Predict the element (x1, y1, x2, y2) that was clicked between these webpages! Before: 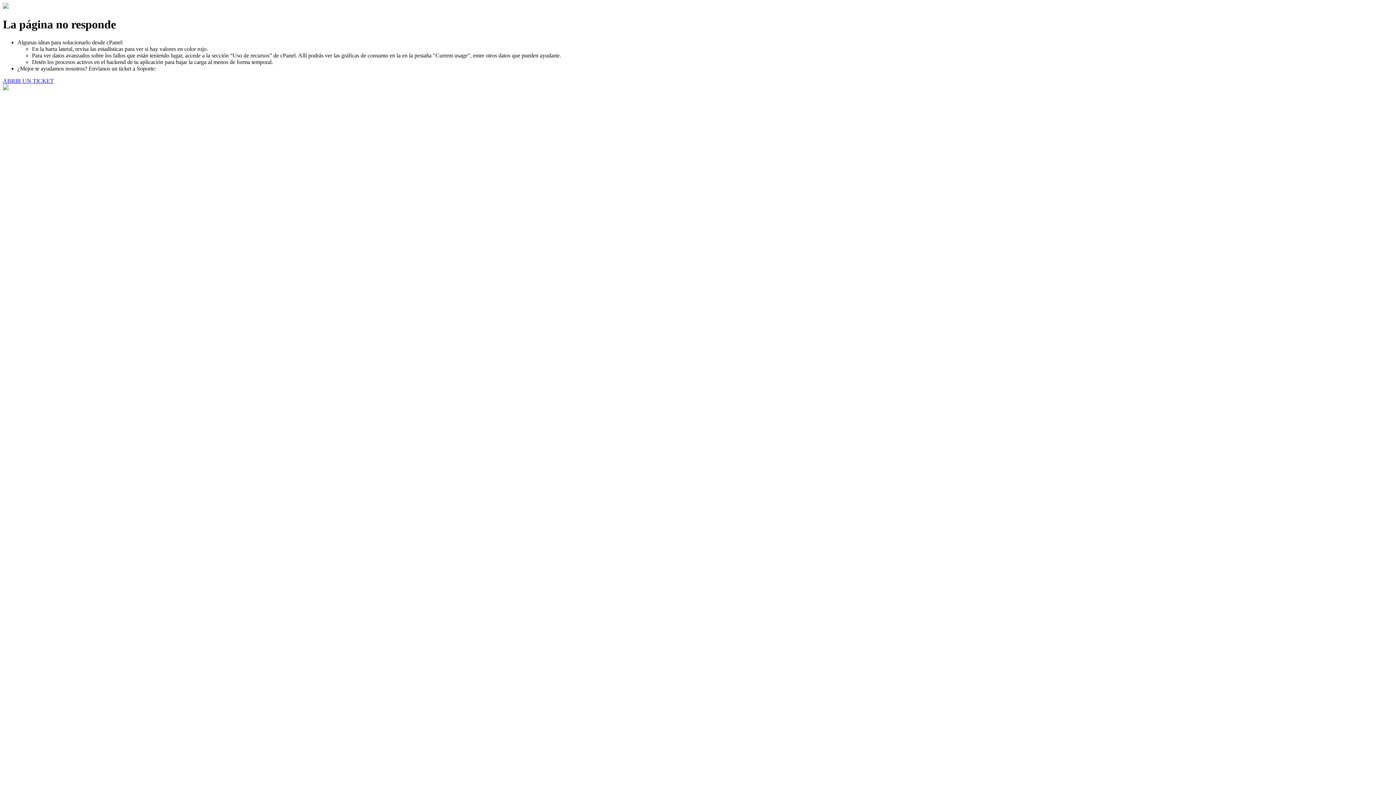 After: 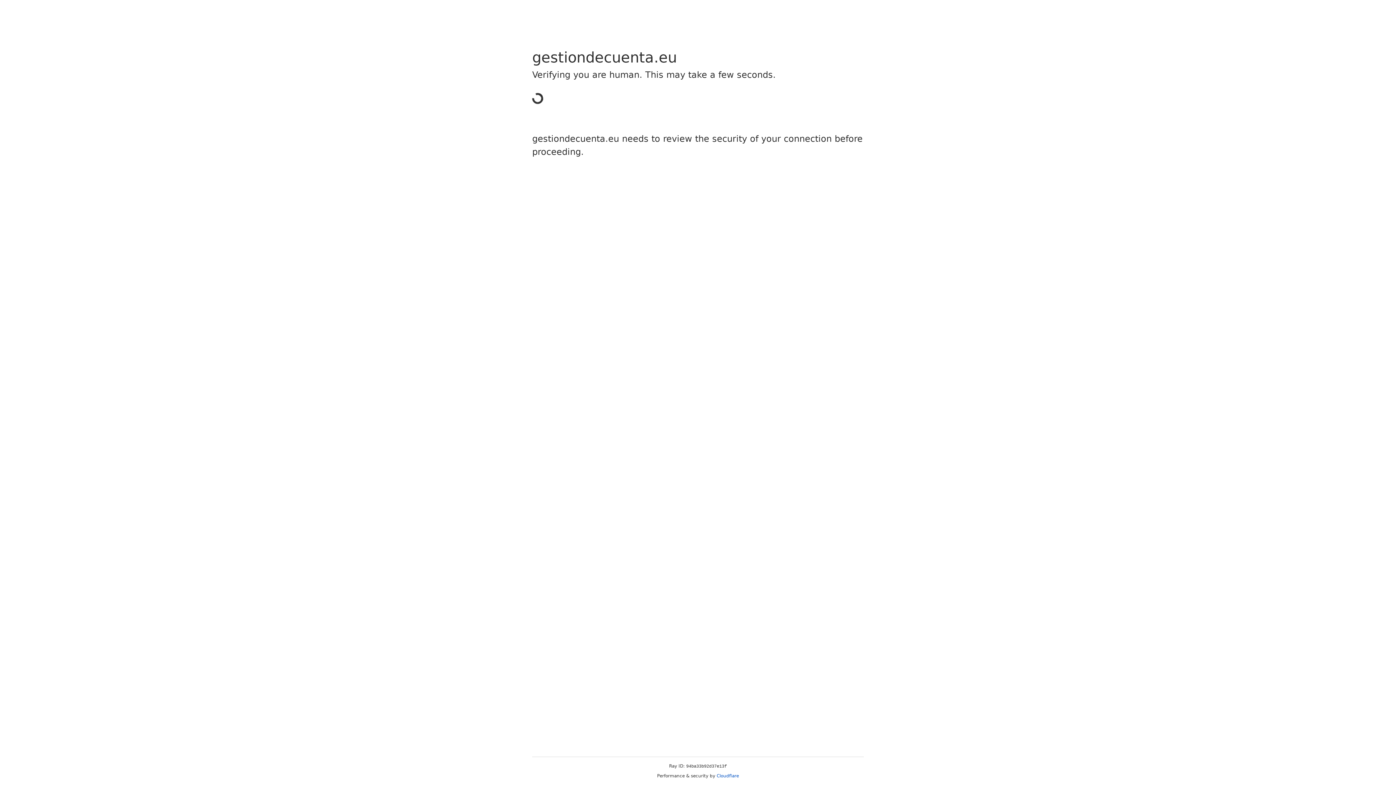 Action: label: ABRIR UN TICKET bbox: (2, 77, 53, 83)